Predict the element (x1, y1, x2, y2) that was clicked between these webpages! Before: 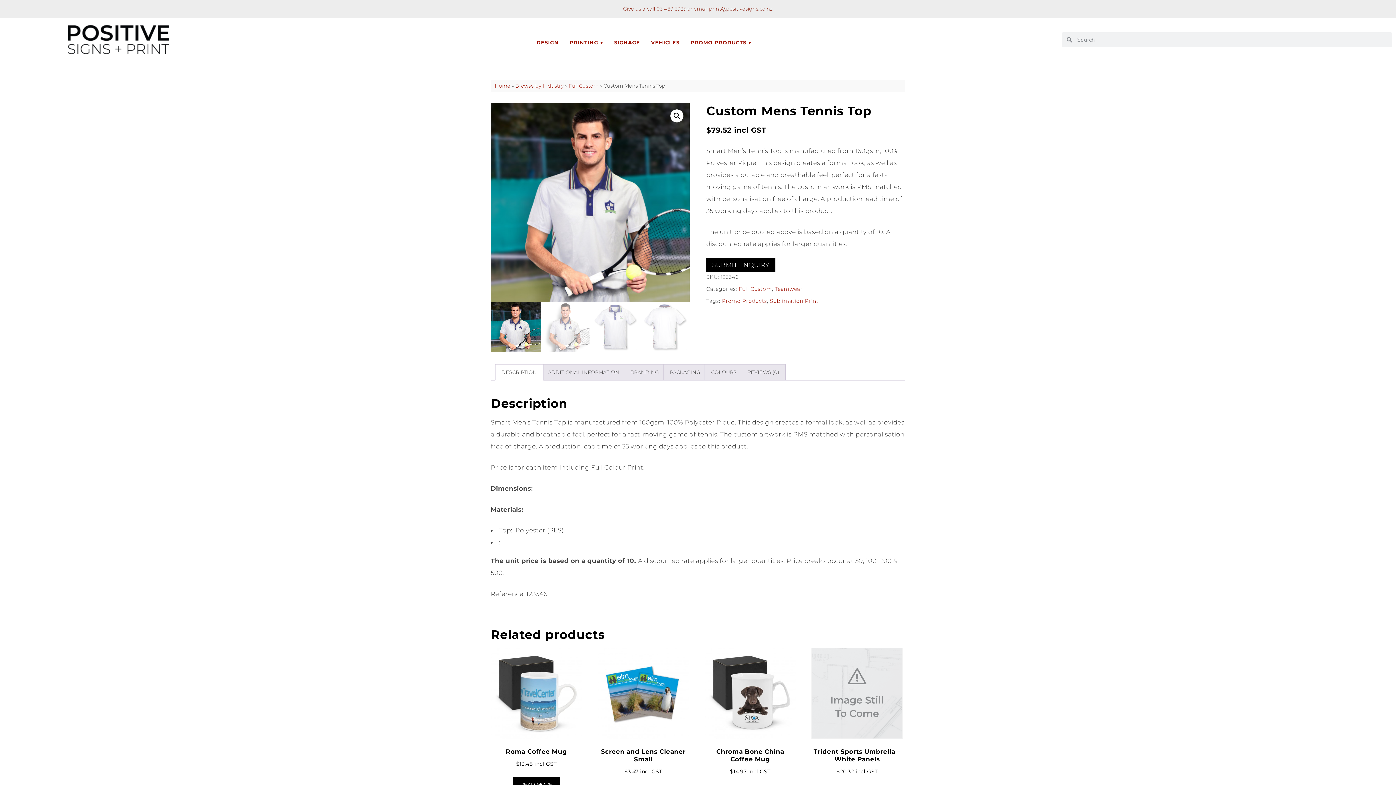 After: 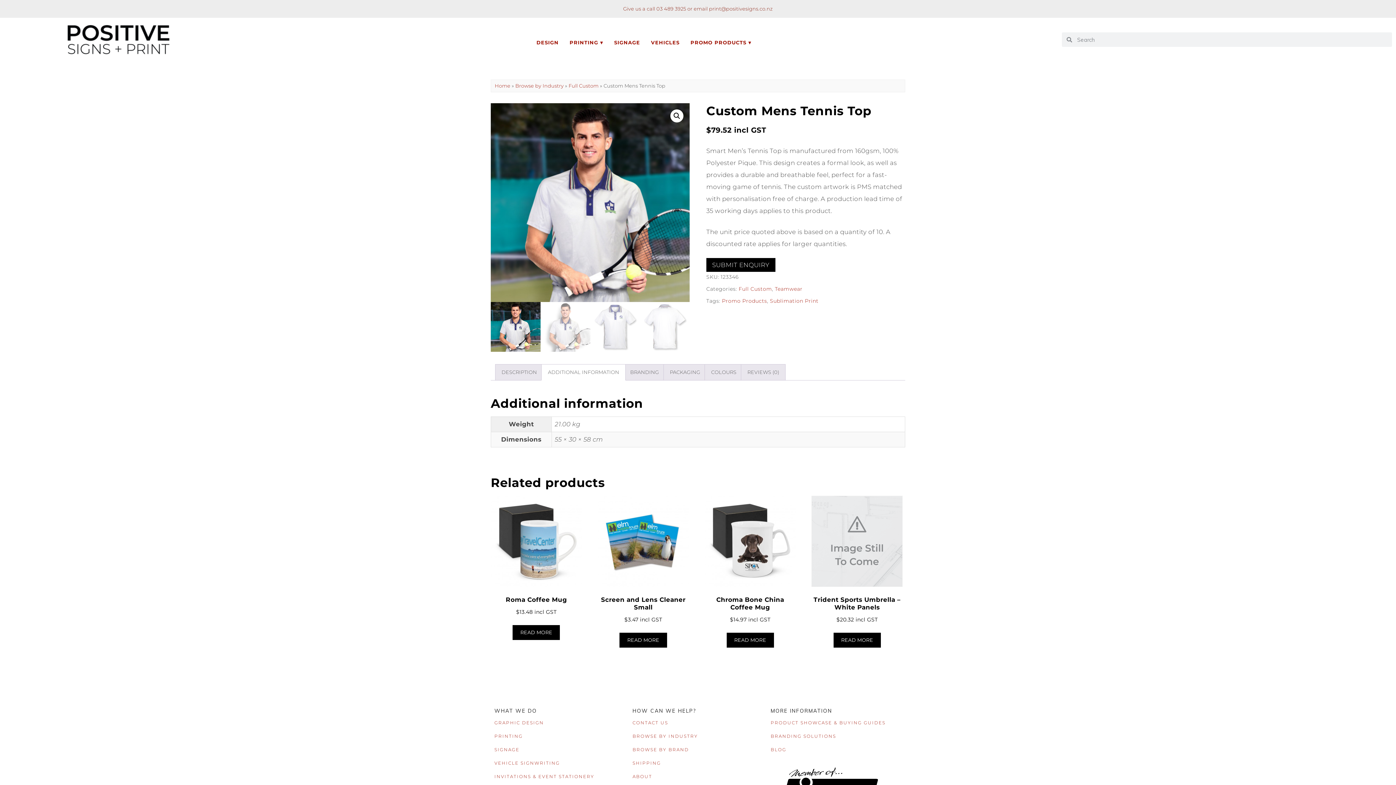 Action: bbox: (548, 364, 619, 380) label: ADDITIONAL INFORMATION